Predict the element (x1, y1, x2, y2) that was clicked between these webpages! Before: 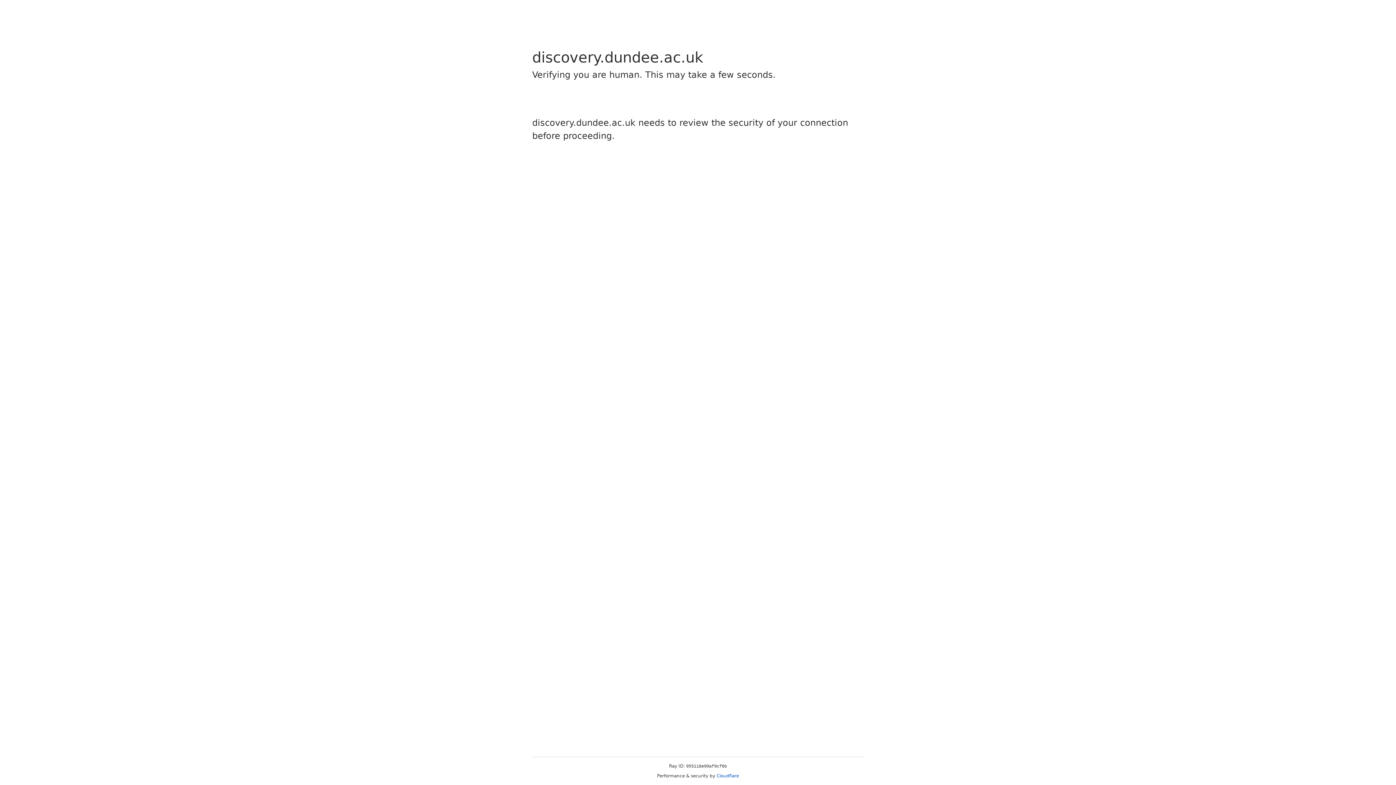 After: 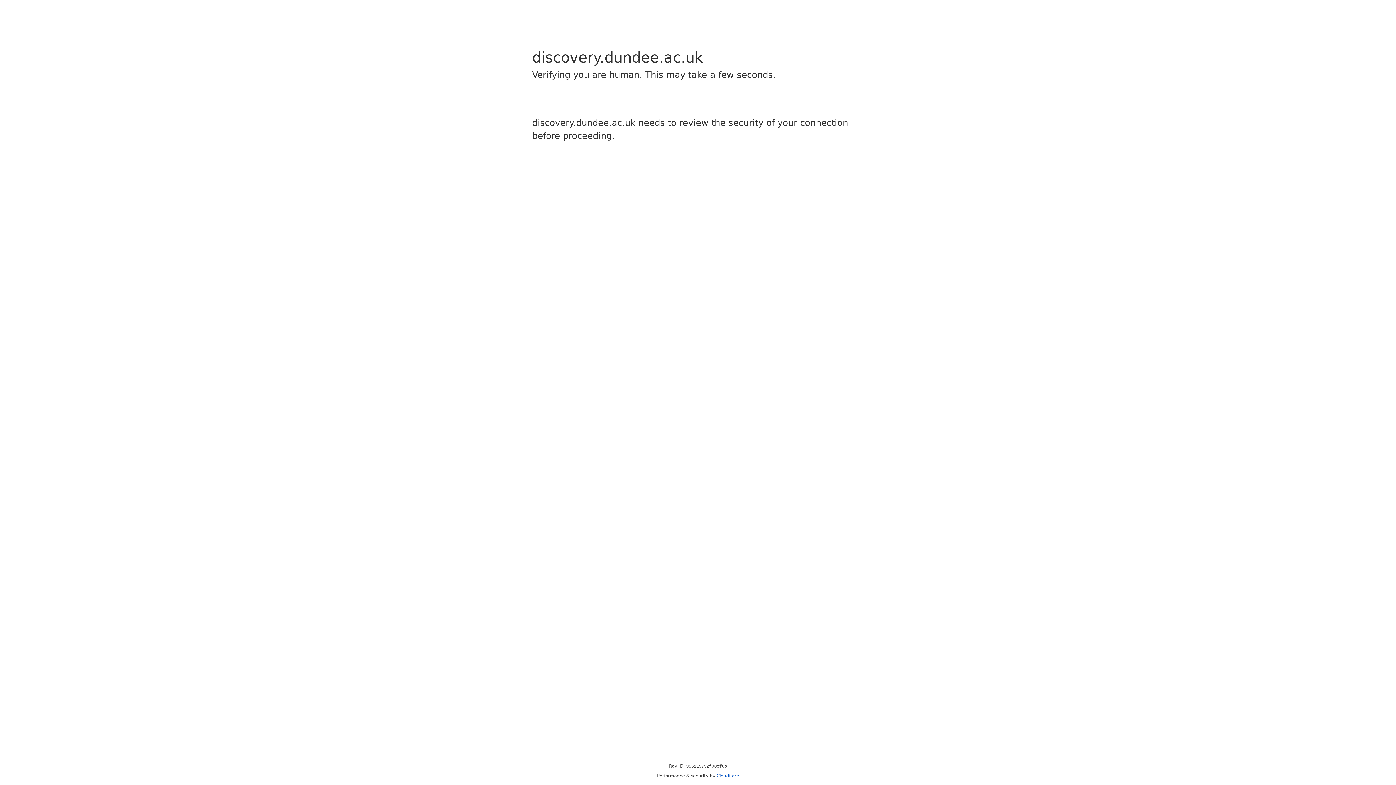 Action: bbox: (716, 773, 739, 778) label: Cloudflare